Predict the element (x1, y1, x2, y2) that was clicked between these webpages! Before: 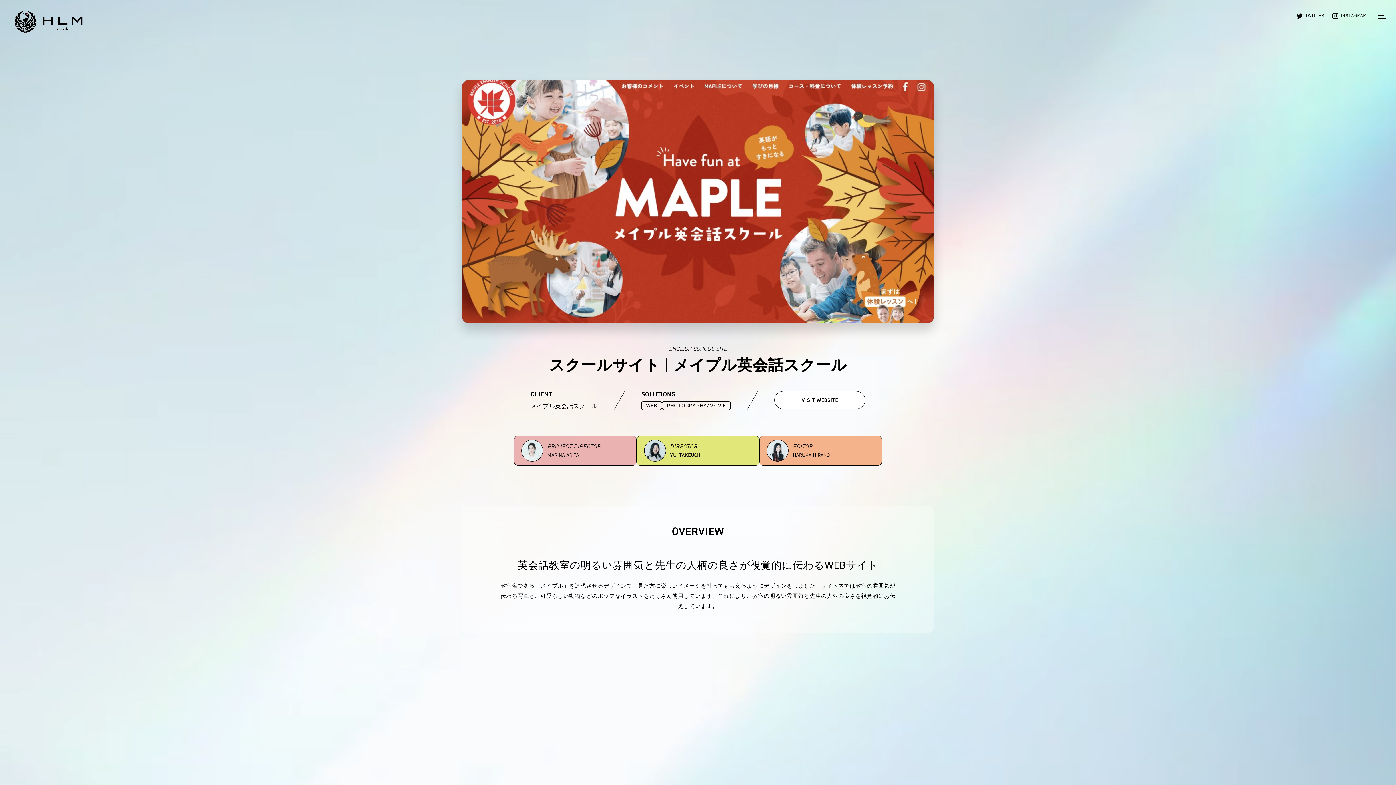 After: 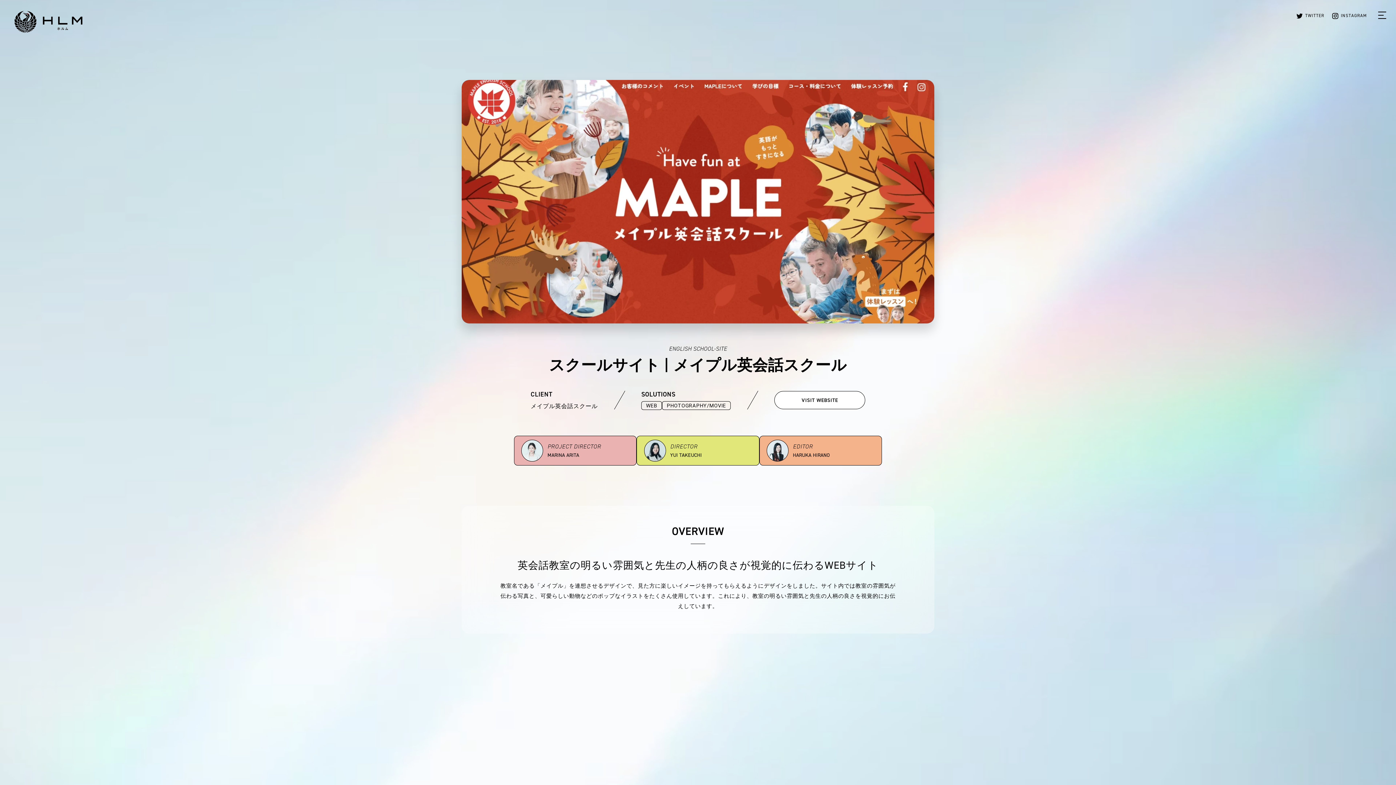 Action: label:  INSTAGRAM bbox: (1331, 12, 1367, 18)